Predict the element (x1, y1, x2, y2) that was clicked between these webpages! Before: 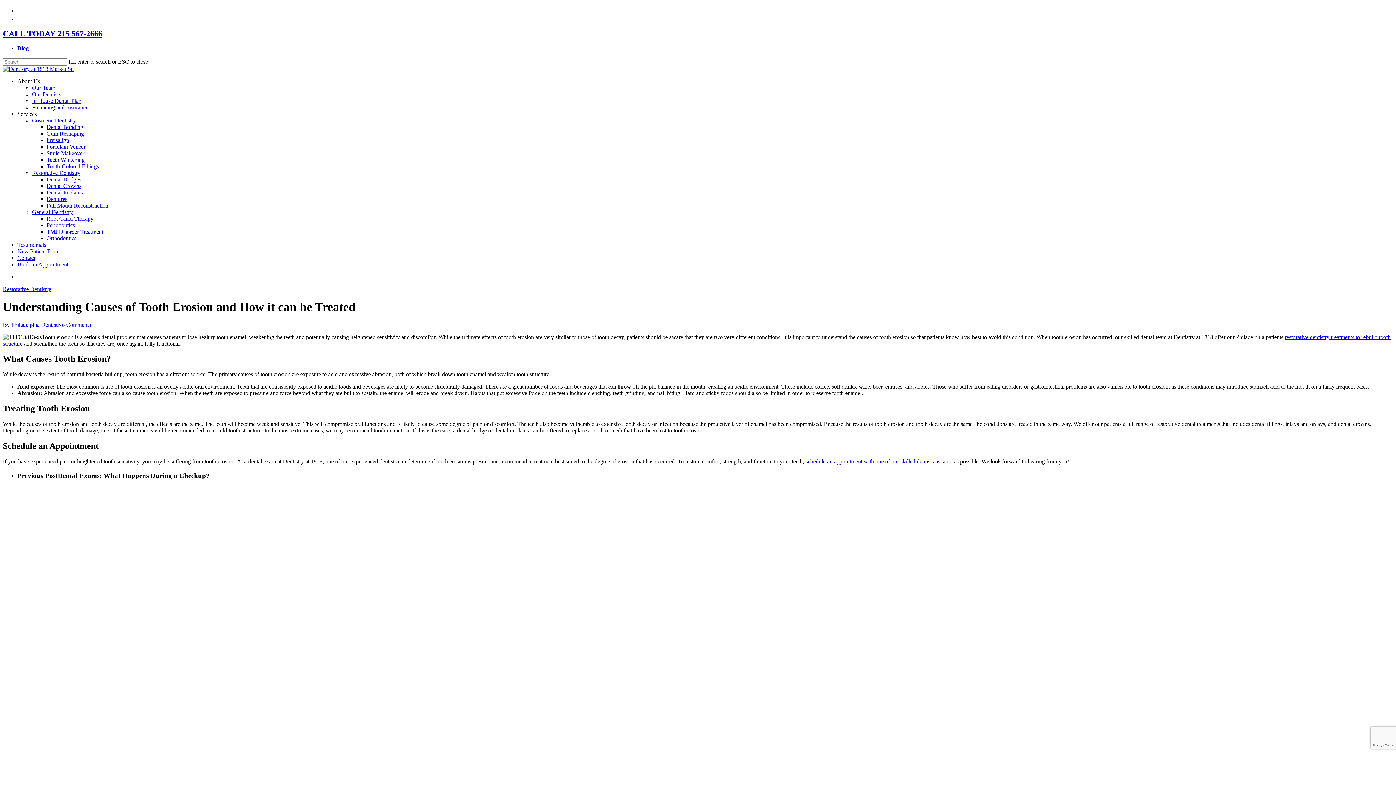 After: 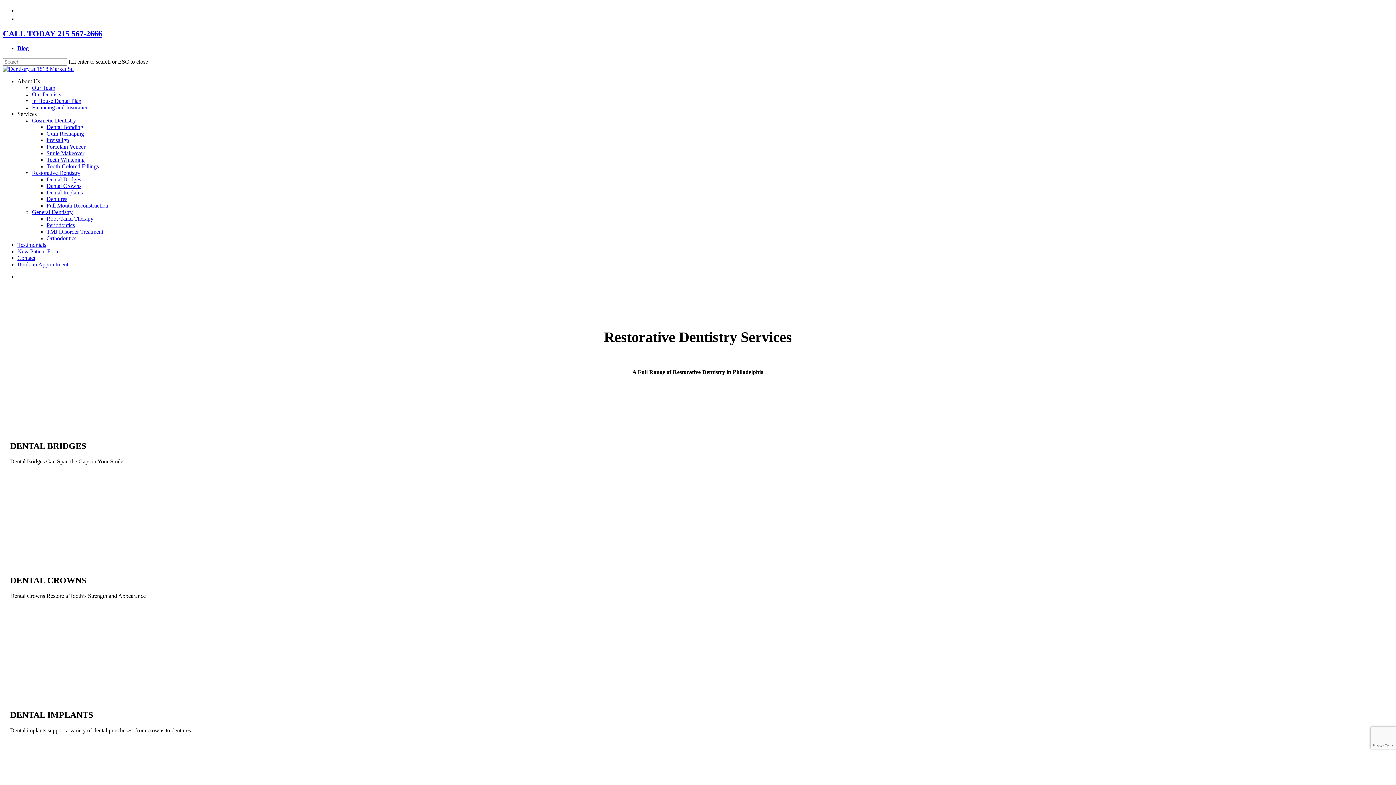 Action: bbox: (32, 169, 80, 176) label: Restorative Dentistry